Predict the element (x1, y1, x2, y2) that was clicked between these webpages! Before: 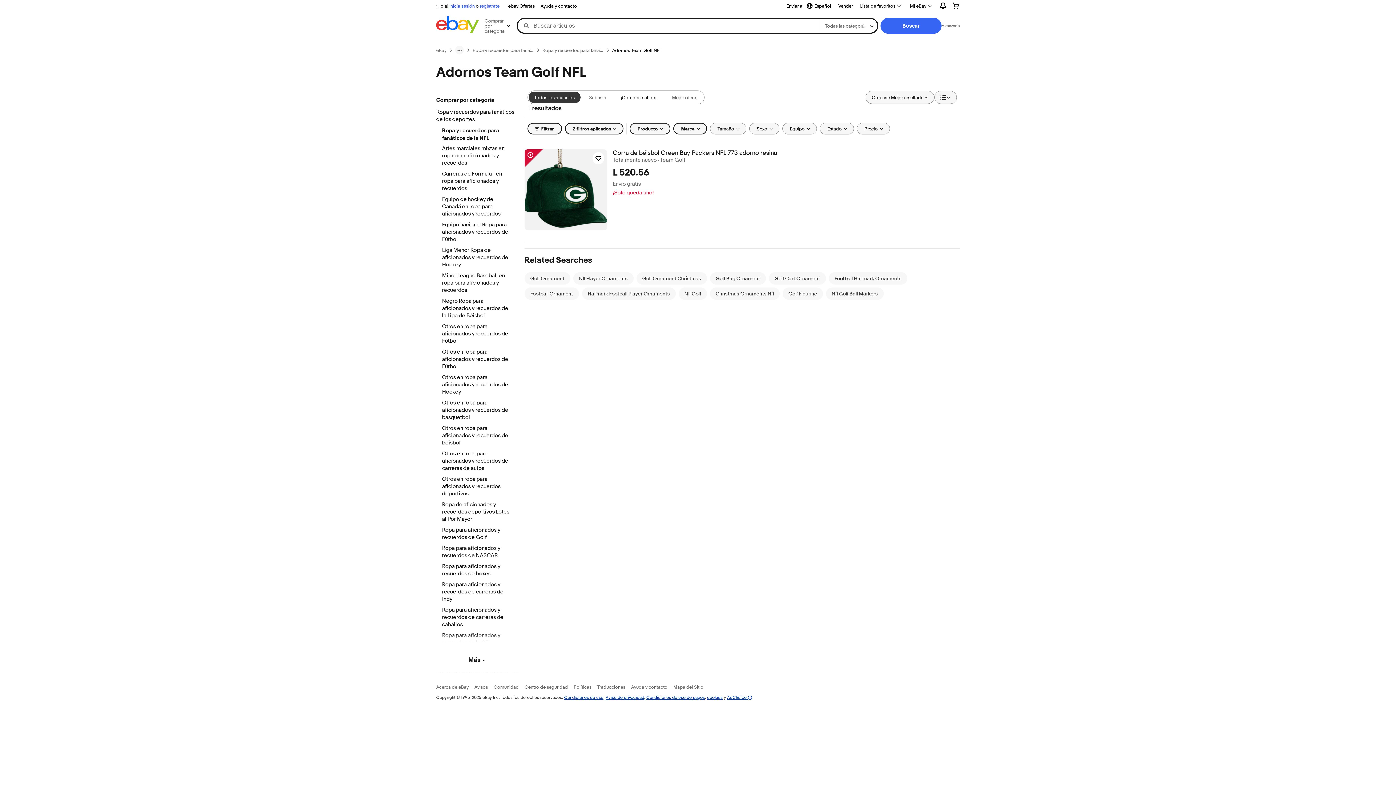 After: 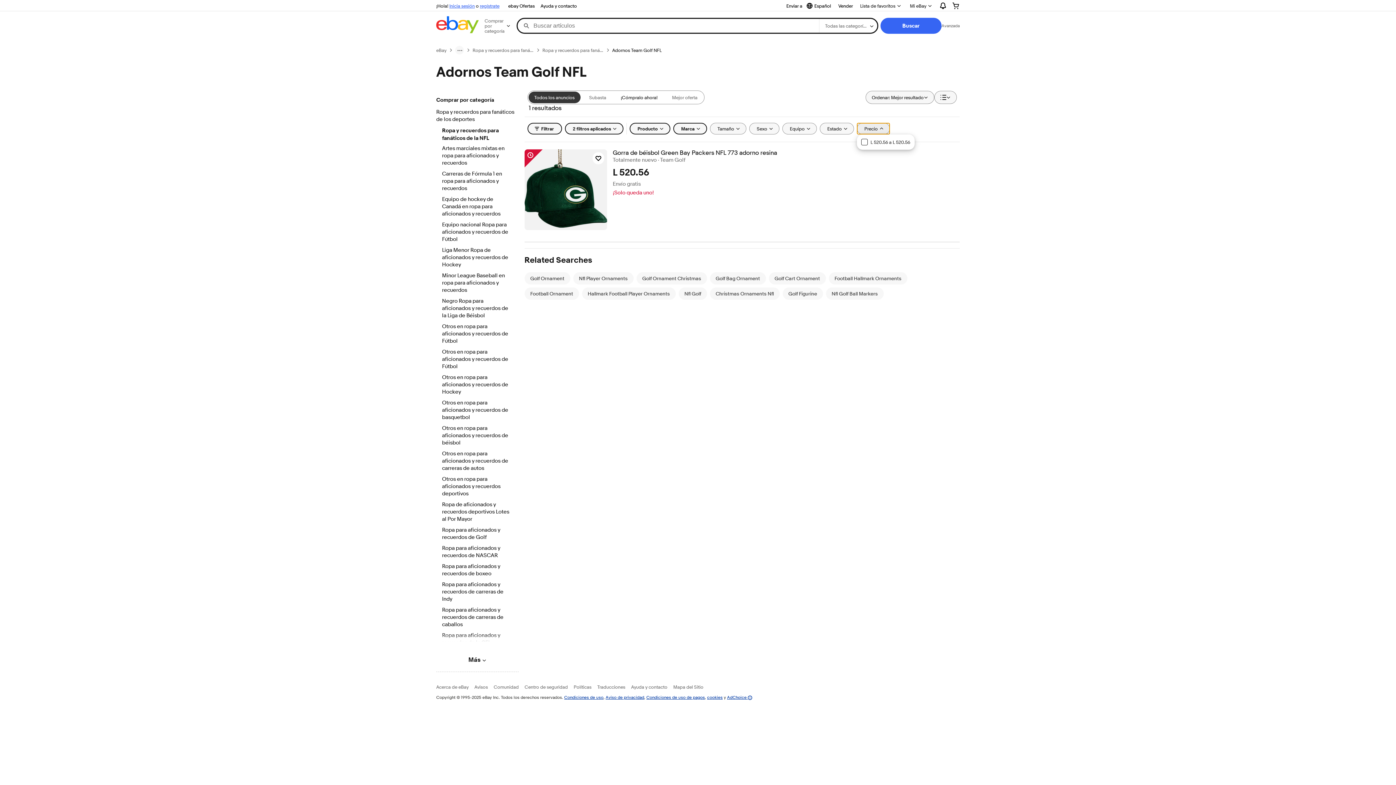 Action: bbox: (856, 122, 890, 134) label: Precio